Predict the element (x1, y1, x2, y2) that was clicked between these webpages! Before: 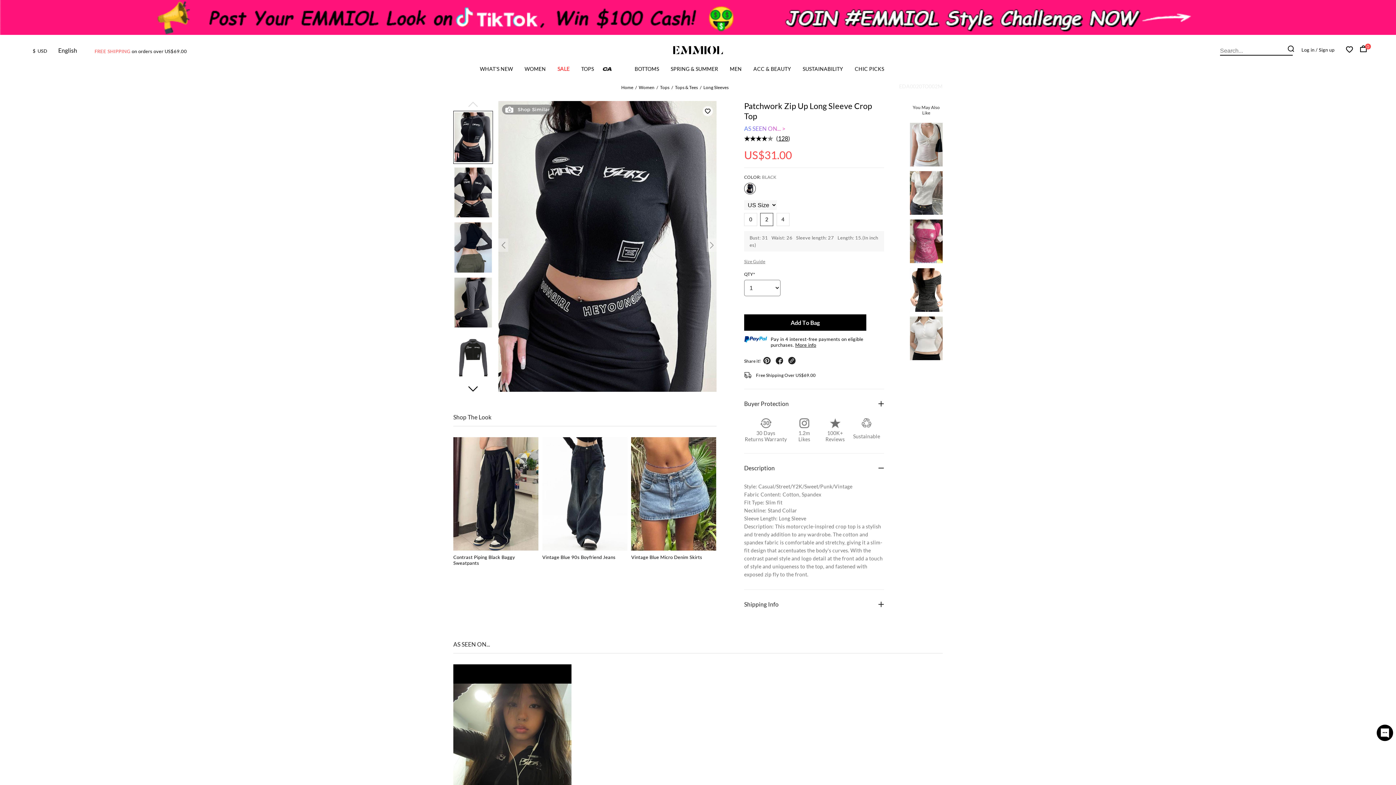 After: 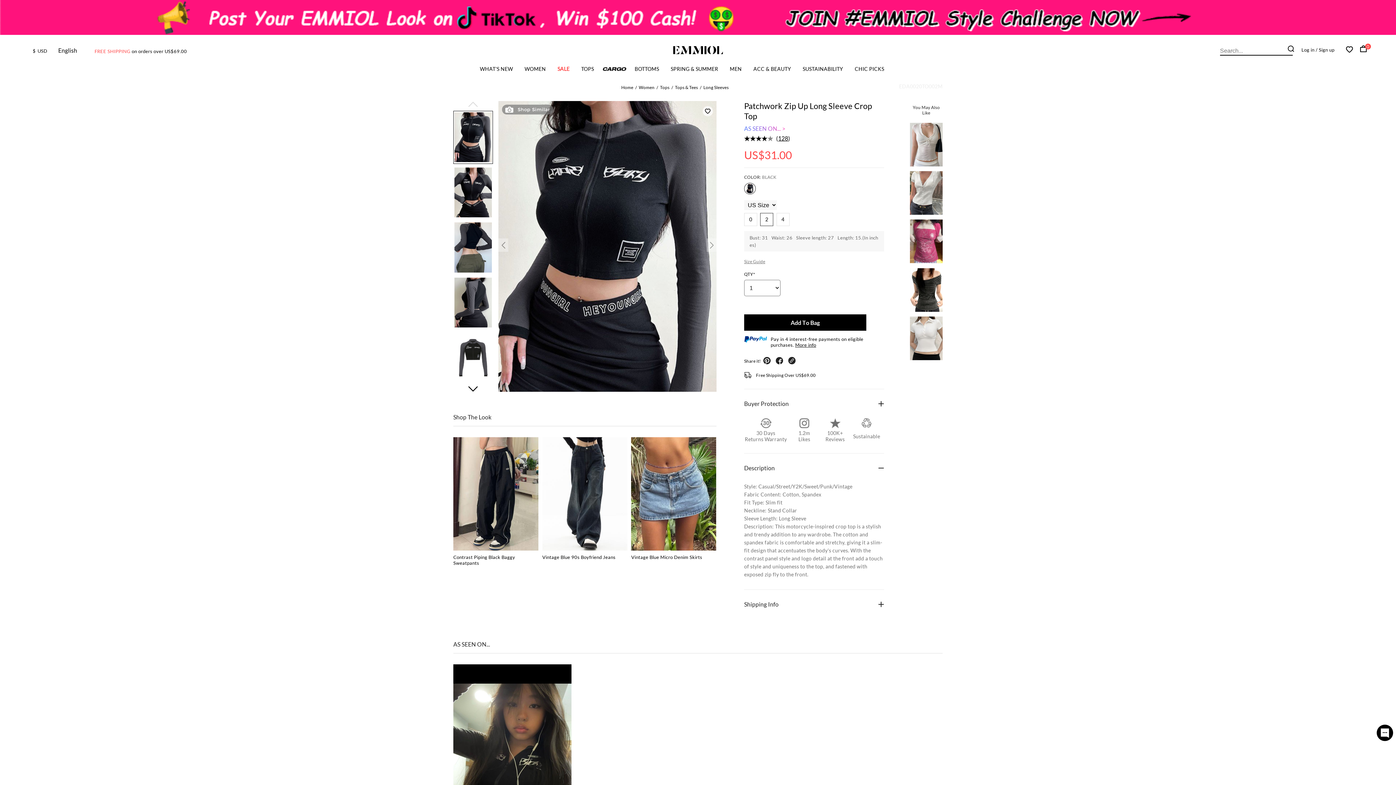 Action: bbox: (765, 216, 768, 222) label: 2